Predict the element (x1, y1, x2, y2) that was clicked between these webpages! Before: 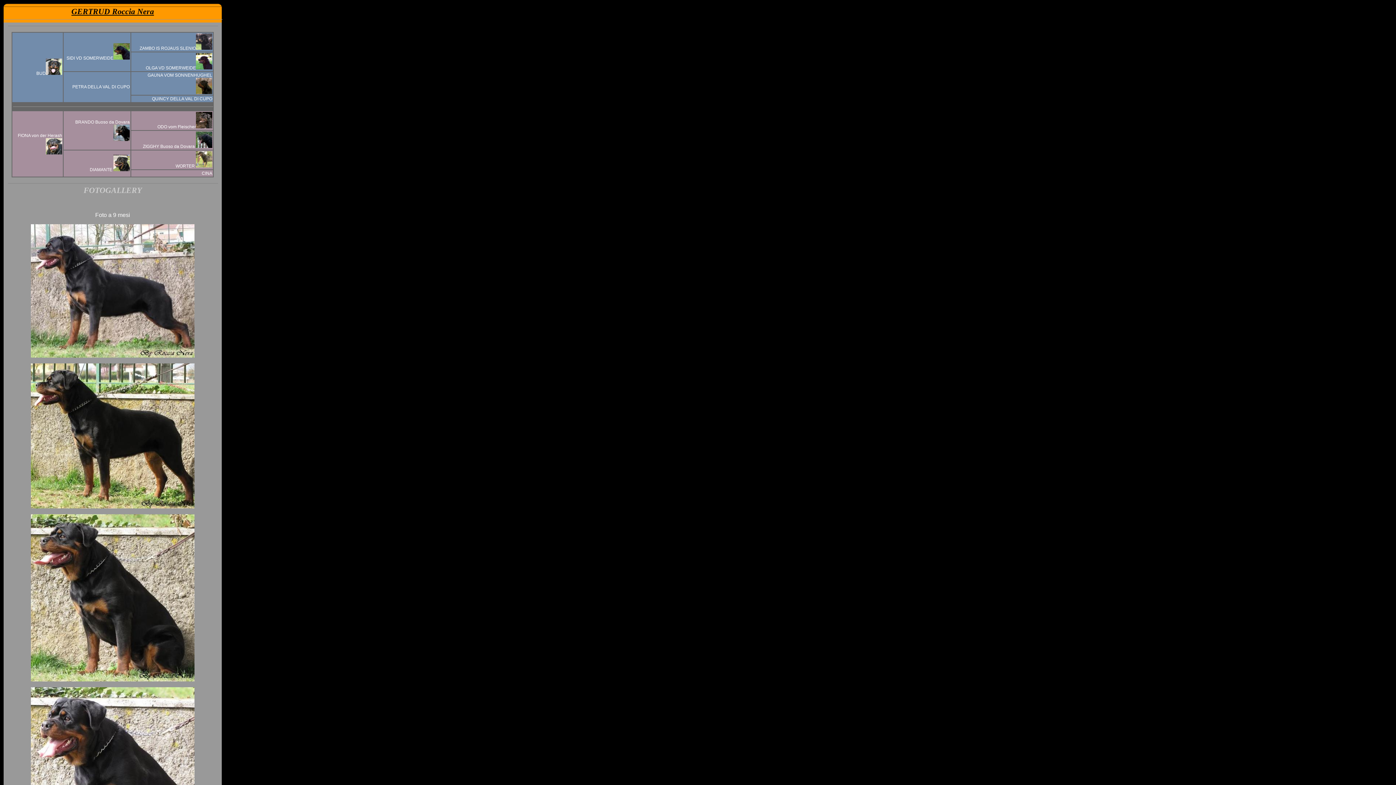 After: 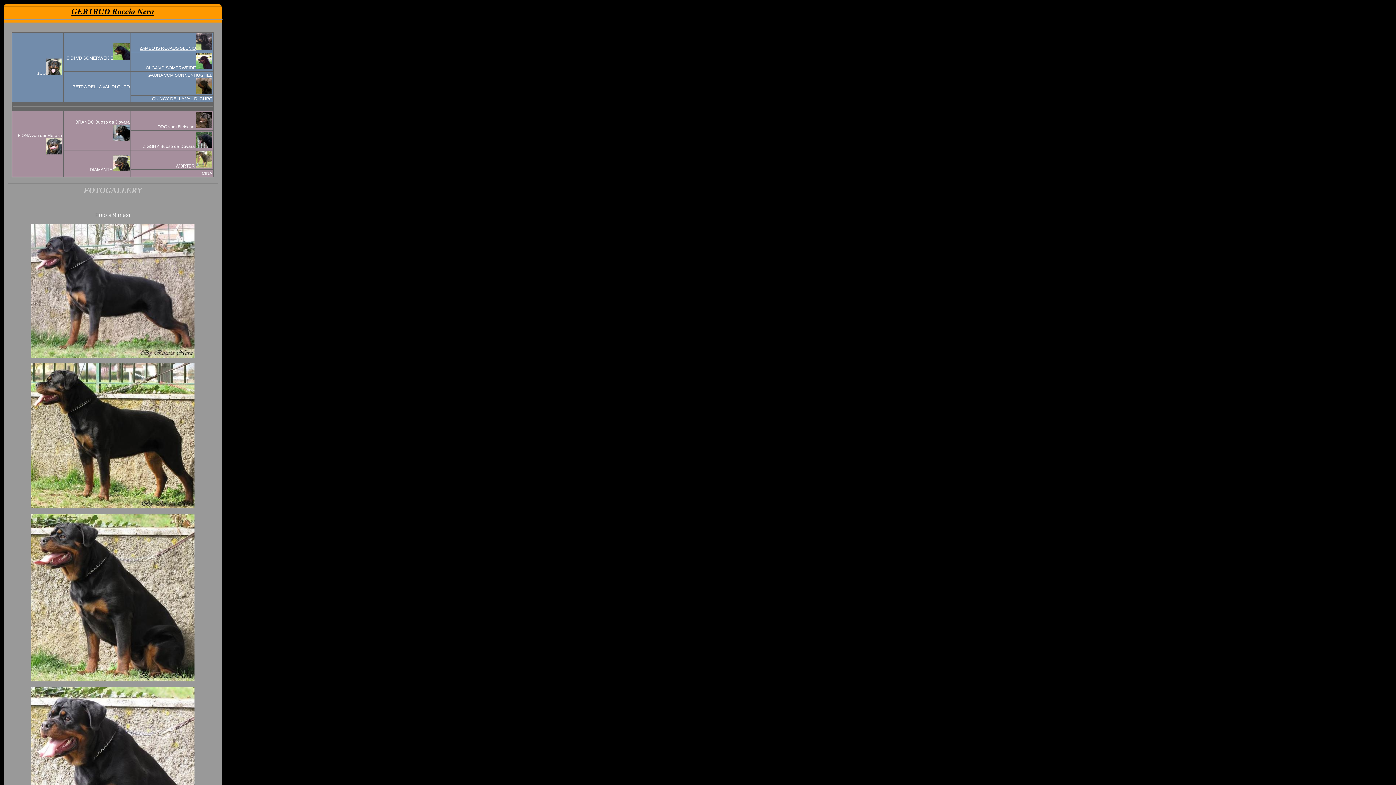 Action: label: ZAMBO IS ROJAUS SLENIO bbox: (139, 45, 212, 50)